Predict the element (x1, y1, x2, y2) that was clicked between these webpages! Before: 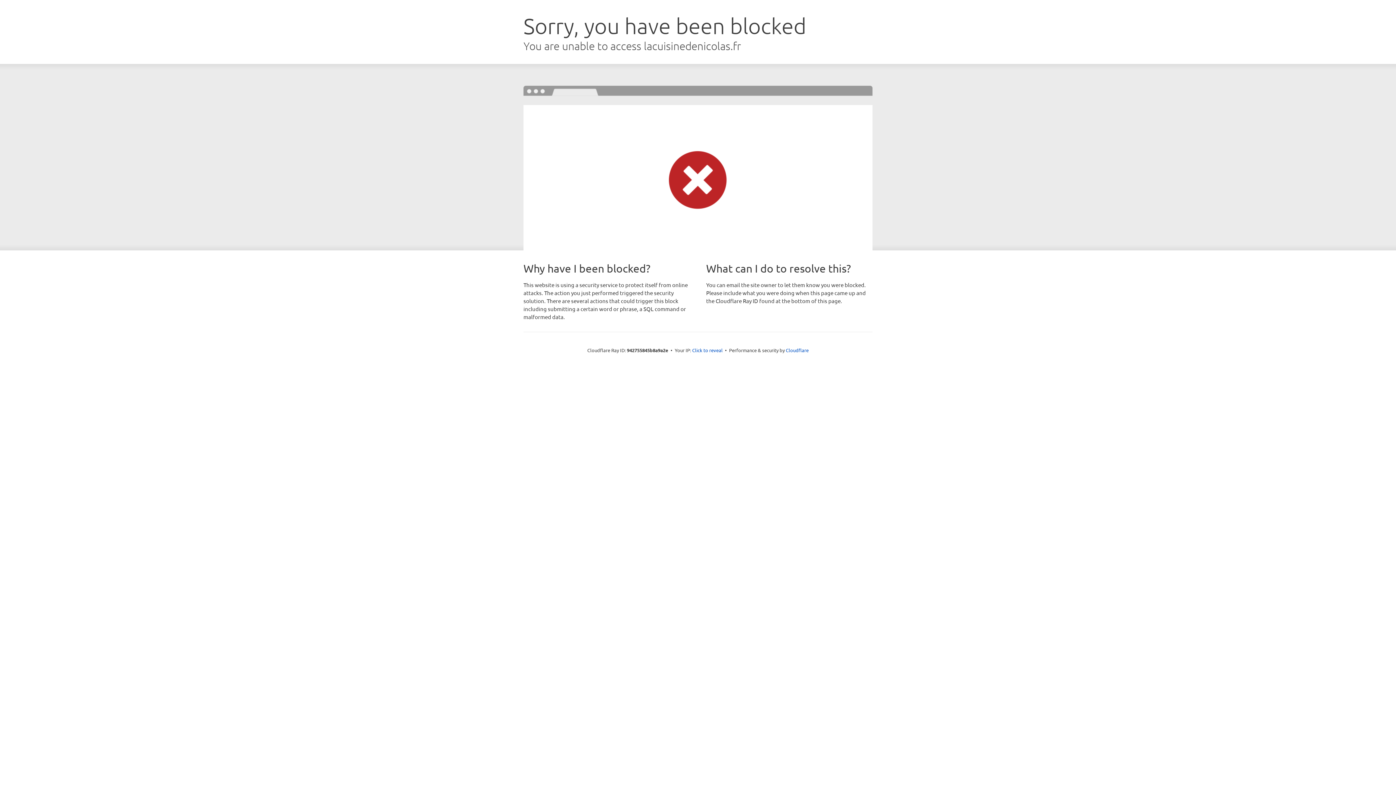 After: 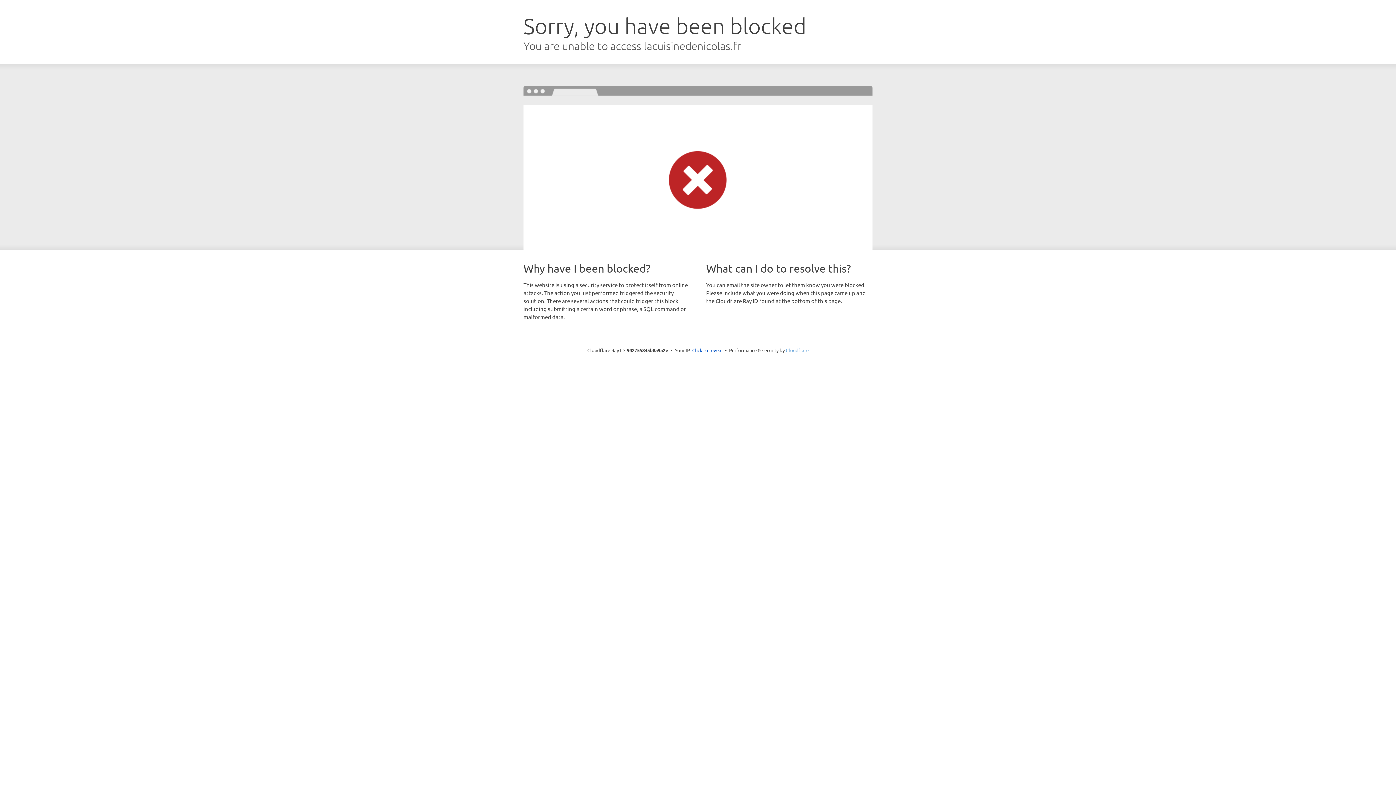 Action: bbox: (786, 347, 808, 353) label: Cloudflare